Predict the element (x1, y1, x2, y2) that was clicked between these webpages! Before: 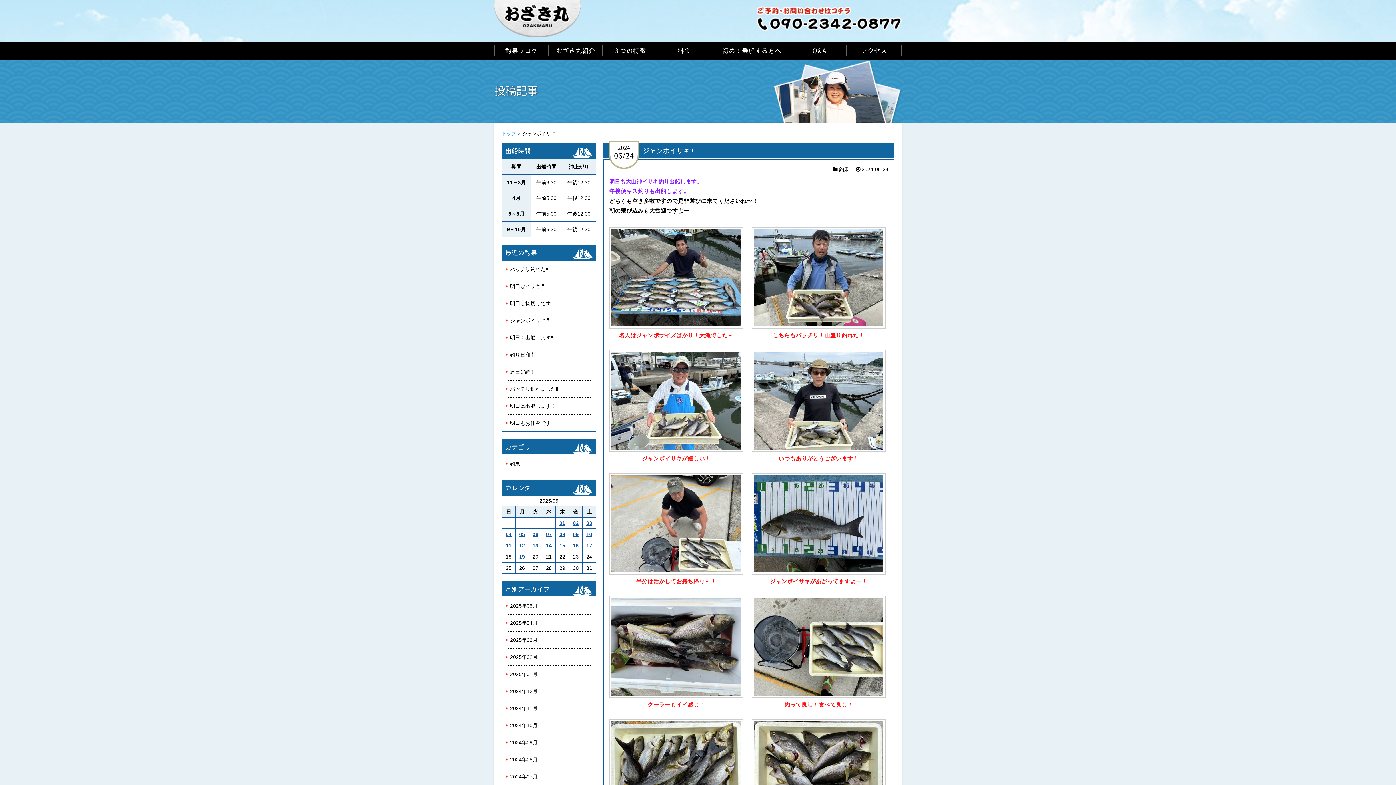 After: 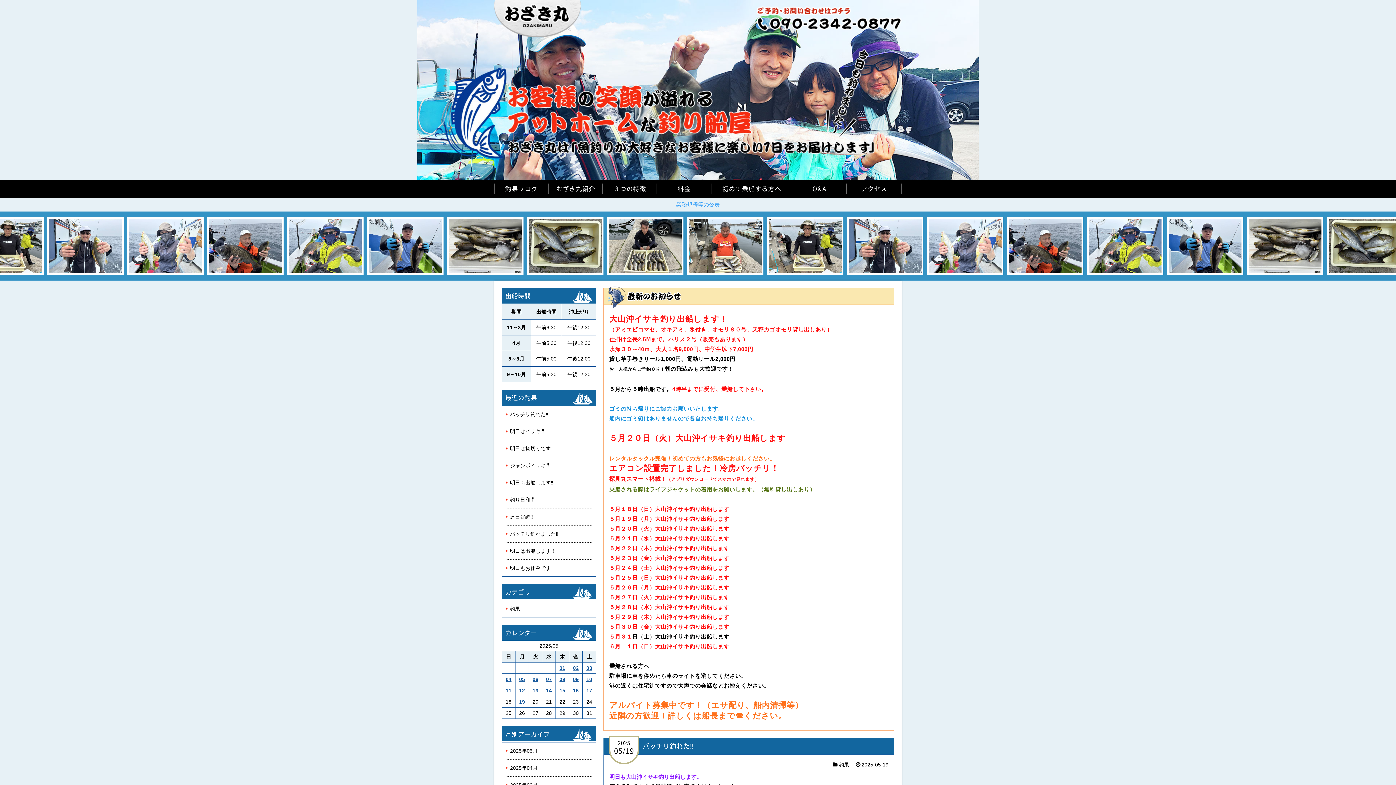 Action: bbox: (501, 130, 516, 136) label: トップ